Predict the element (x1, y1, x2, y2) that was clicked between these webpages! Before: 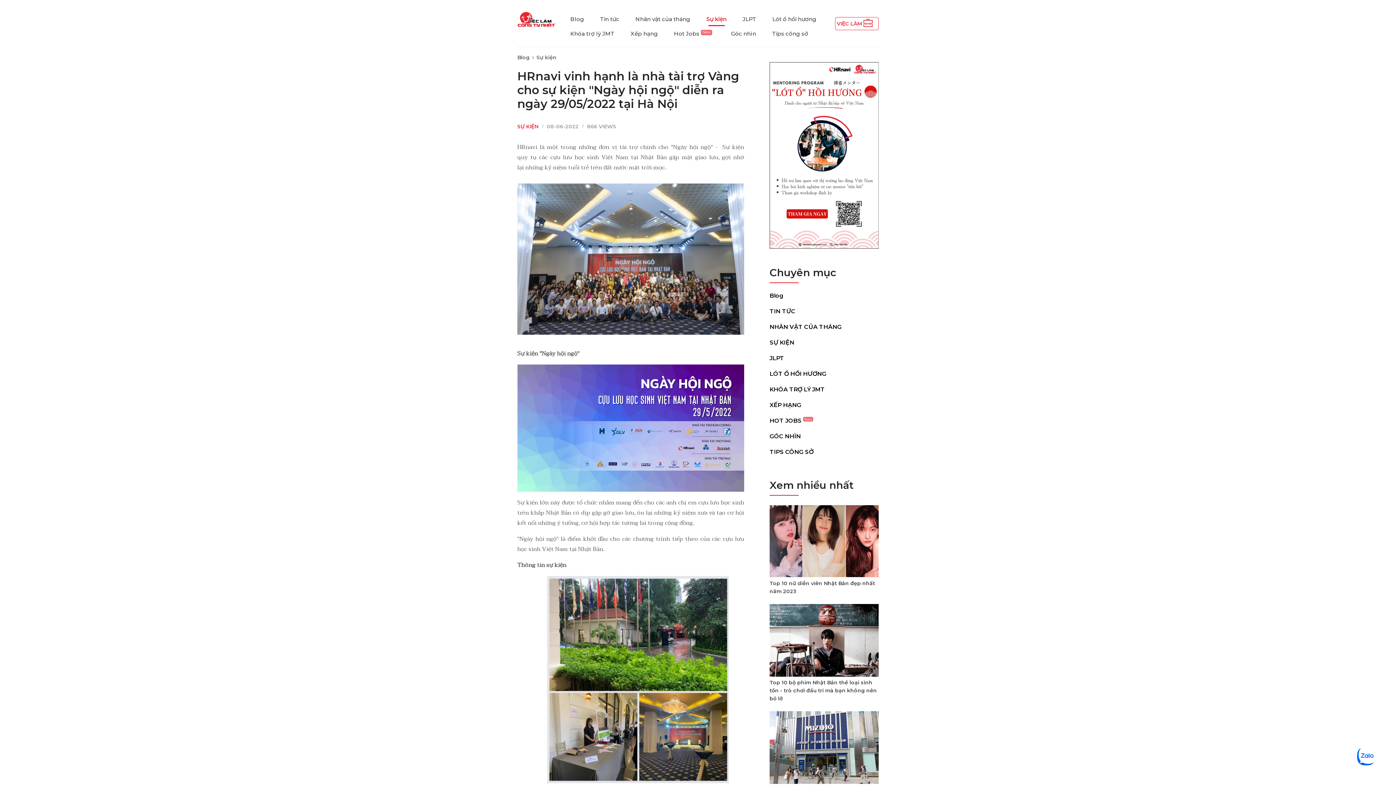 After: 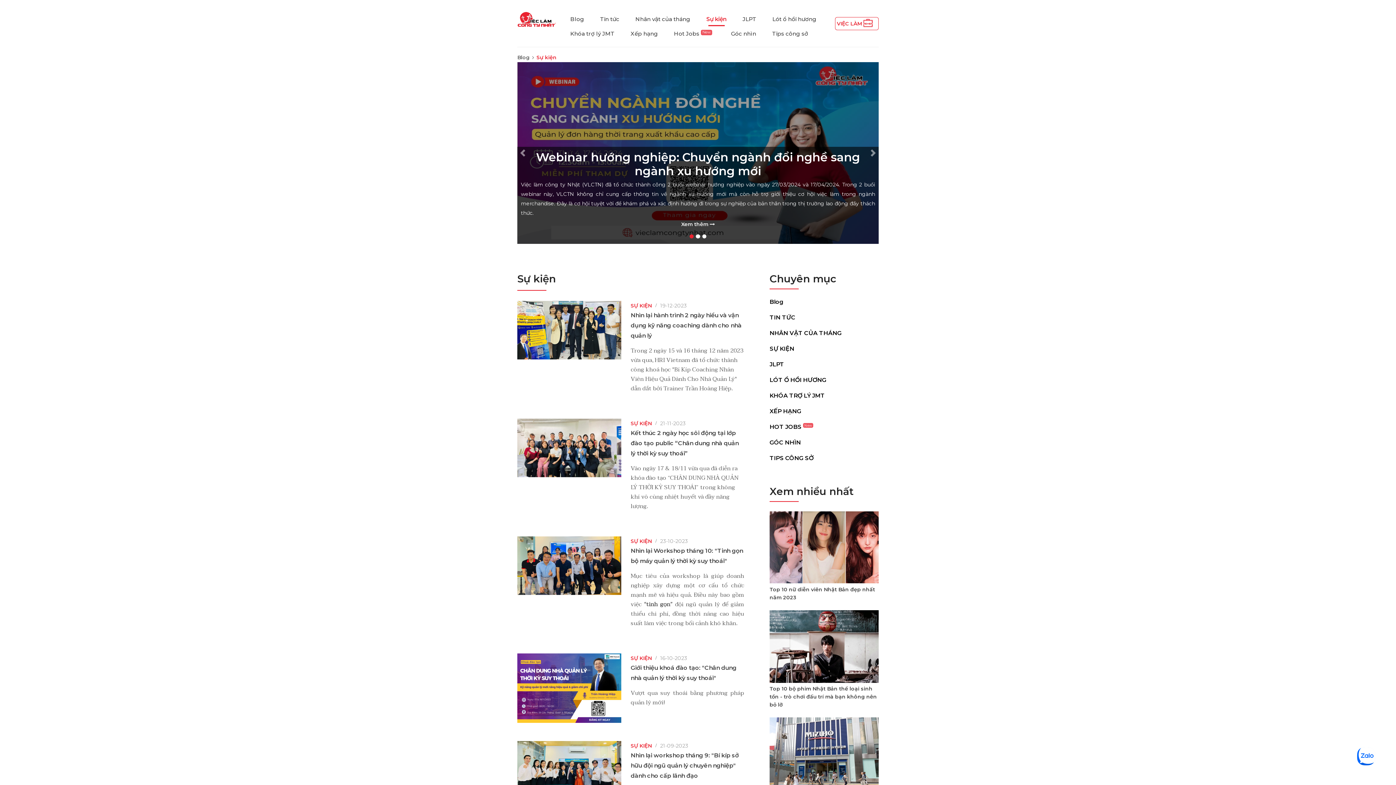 Action: bbox: (769, 339, 878, 346) label: SỰ KIỆN